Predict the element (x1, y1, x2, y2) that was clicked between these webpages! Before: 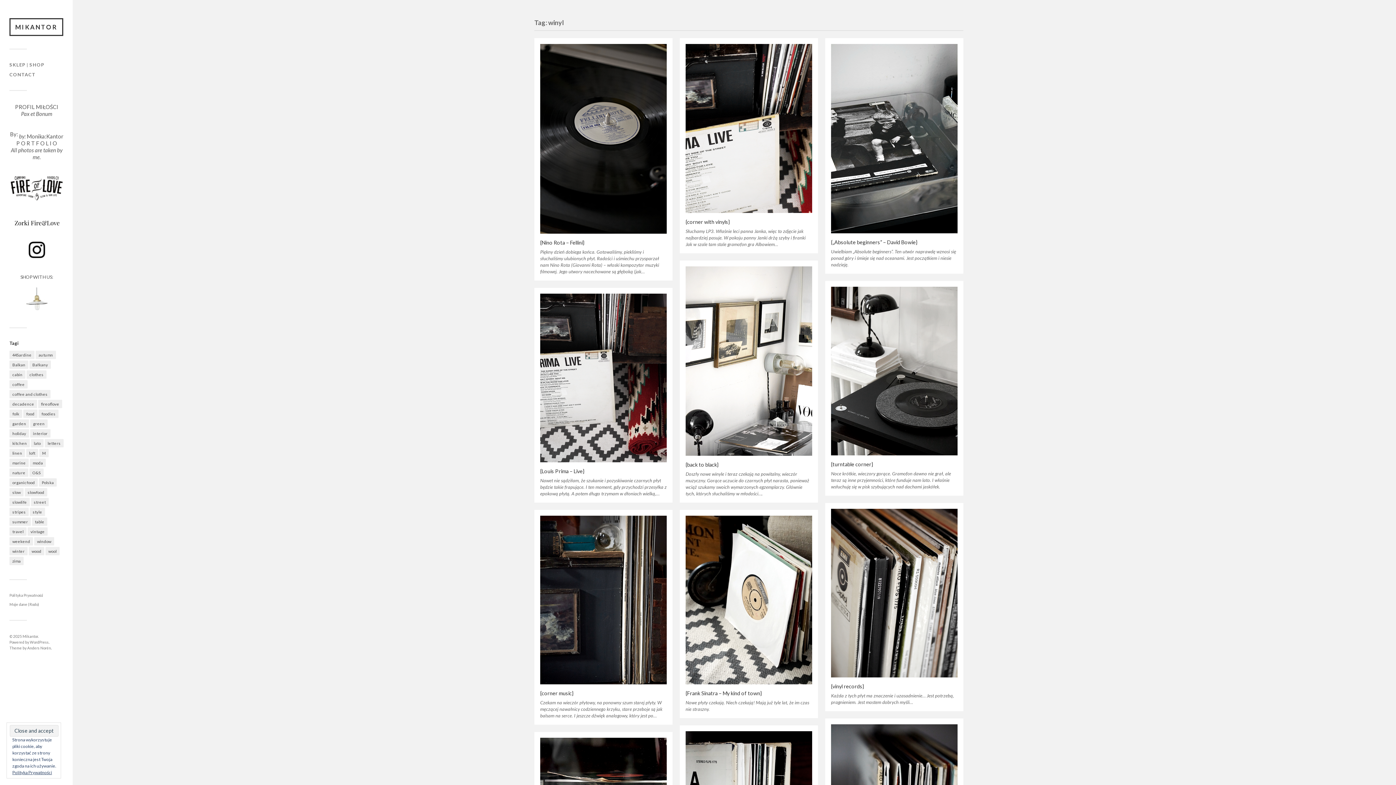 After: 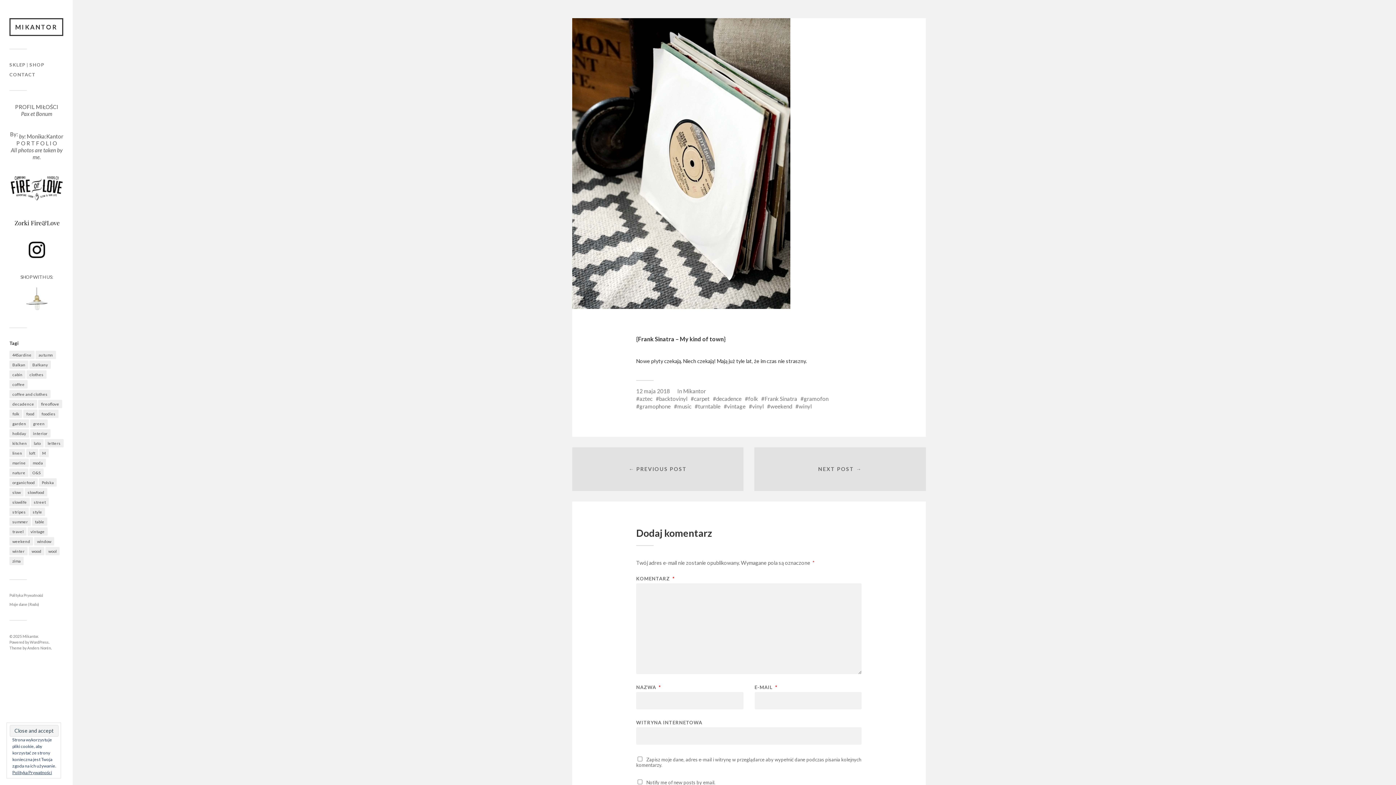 Action: bbox: (685, 690, 761, 696) label: {Frank Sinatra – My kind of town}